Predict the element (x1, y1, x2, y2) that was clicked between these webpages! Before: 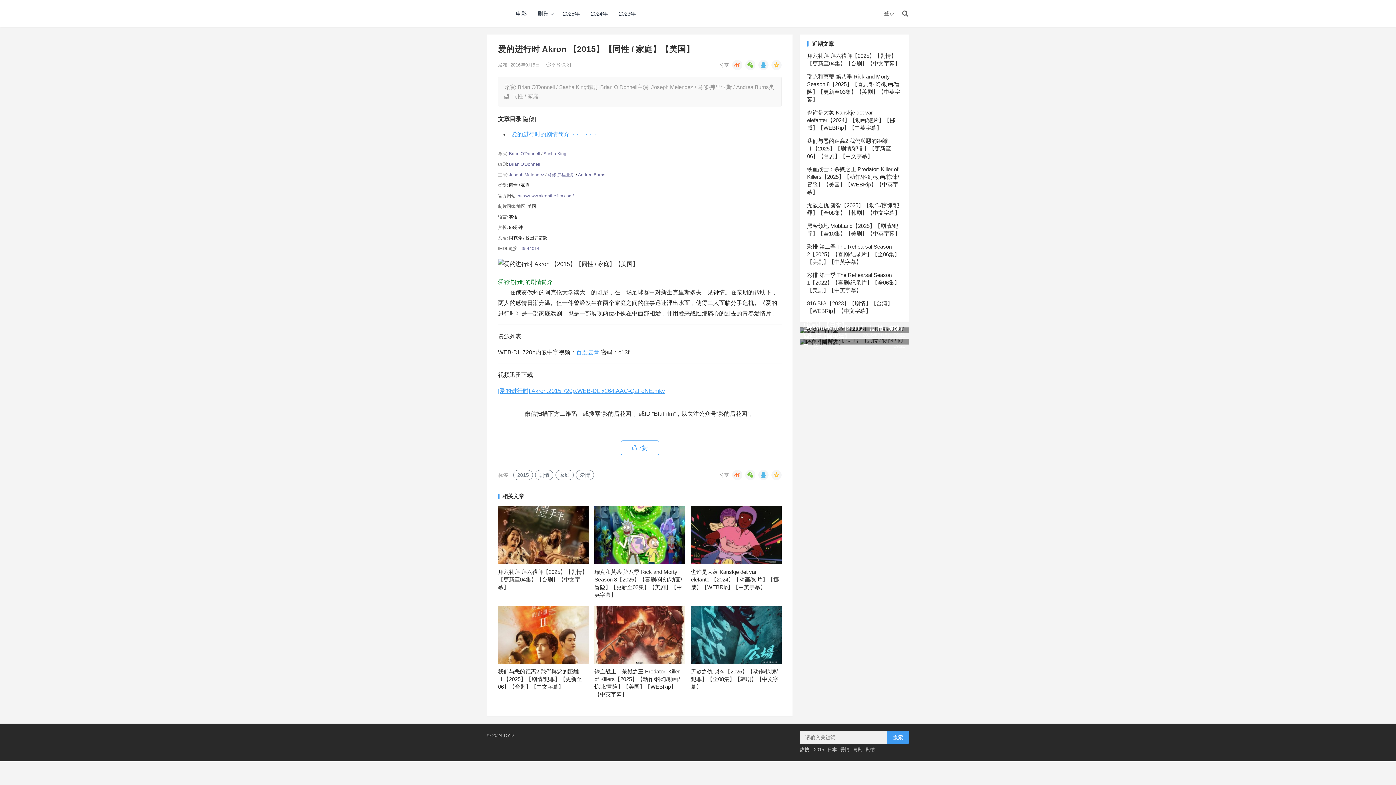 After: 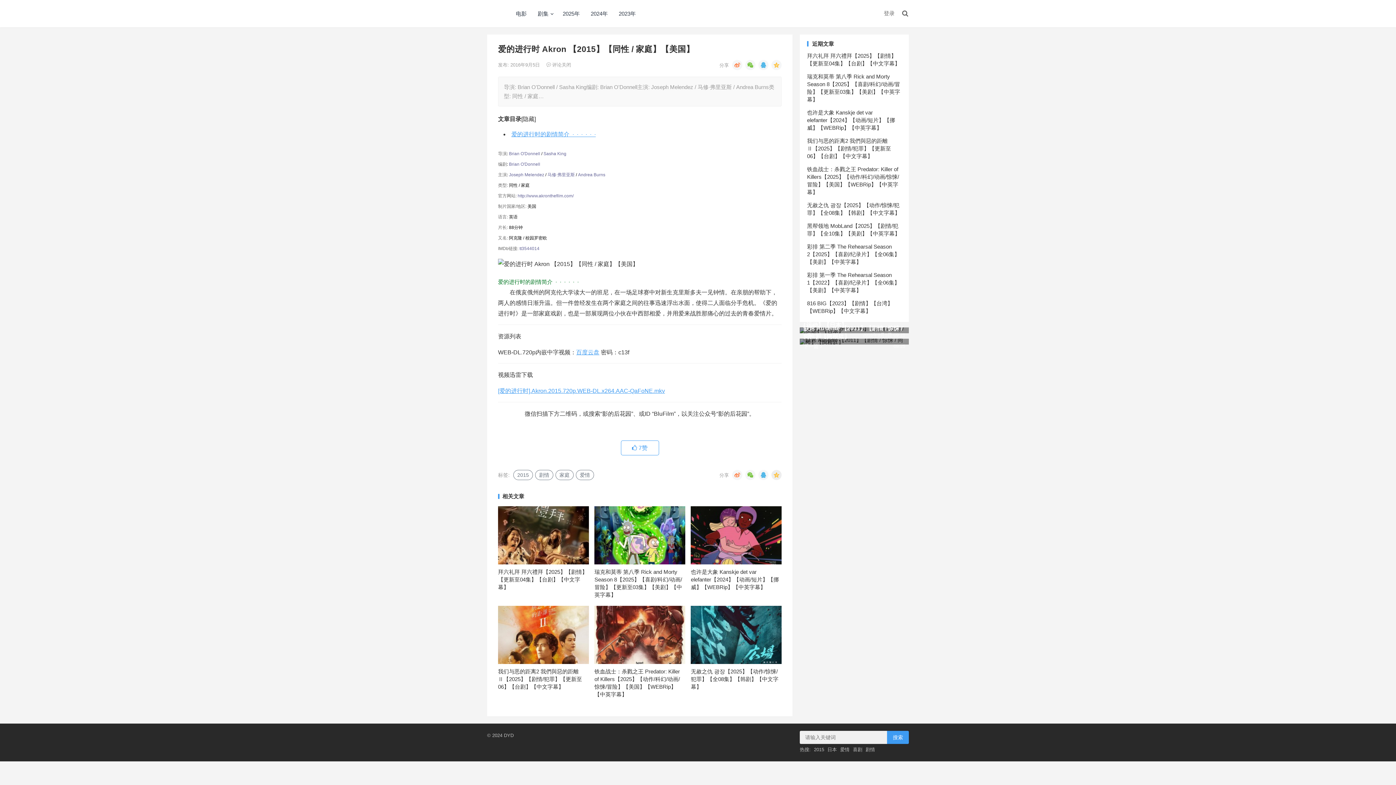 Action: bbox: (771, 470, 781, 480)